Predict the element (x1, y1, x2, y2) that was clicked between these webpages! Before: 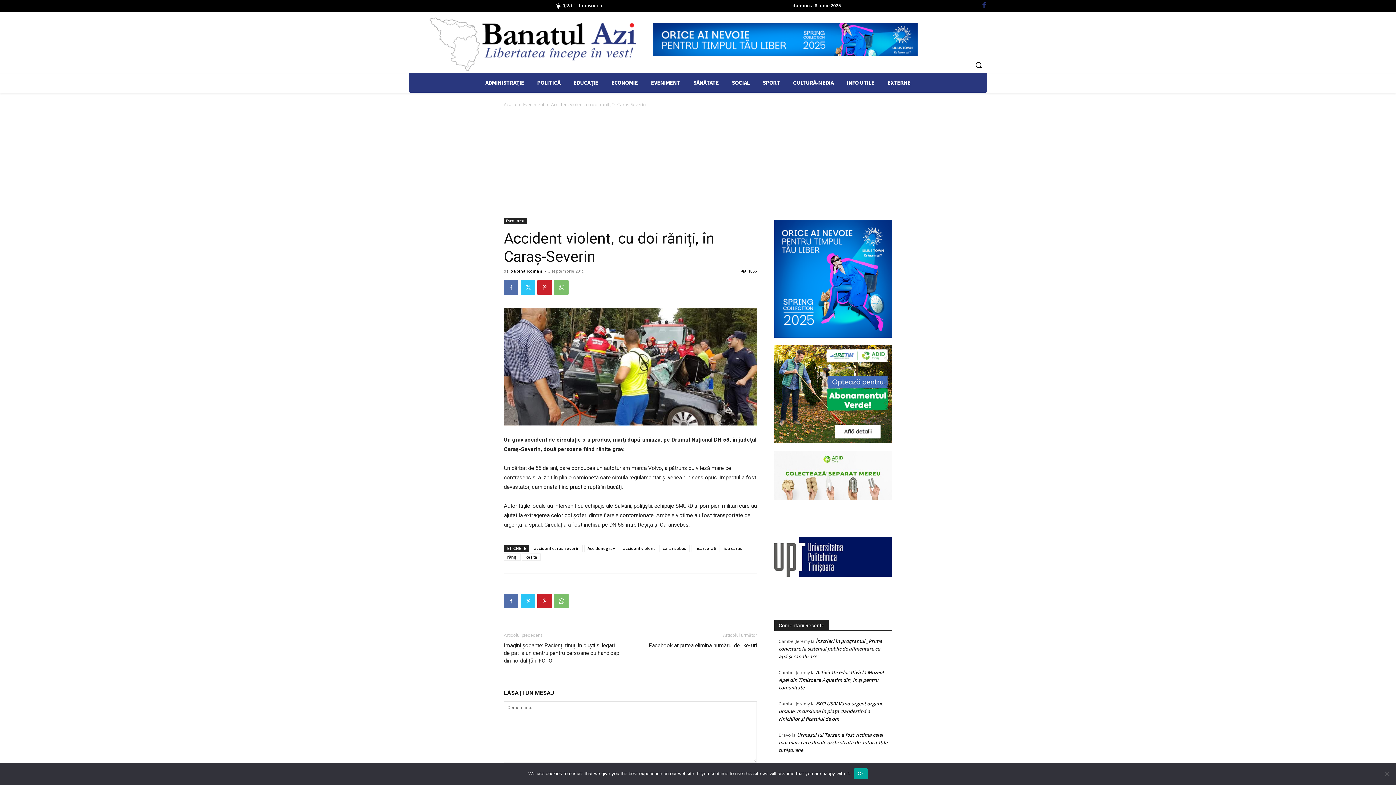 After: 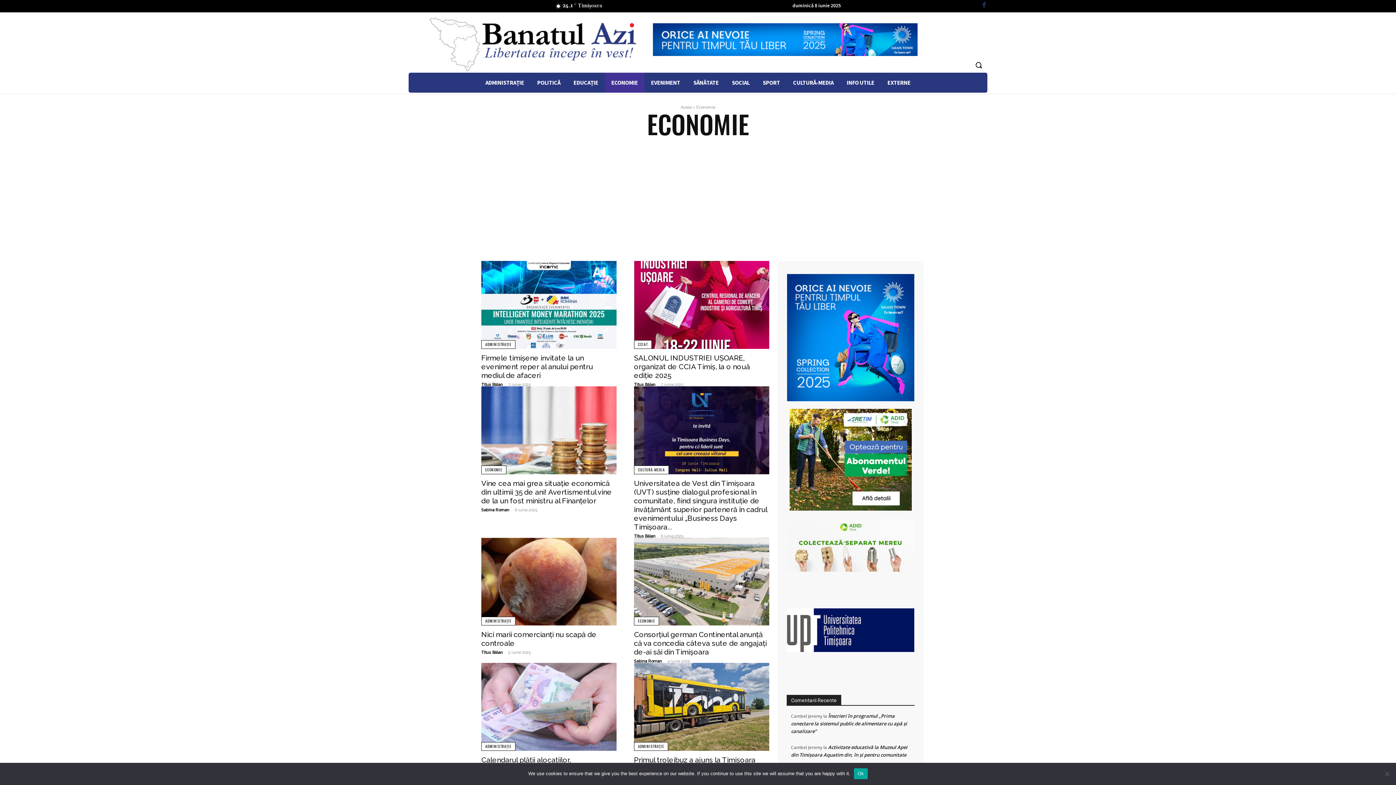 Action: label: ECONOMIE bbox: (605, 72, 644, 92)